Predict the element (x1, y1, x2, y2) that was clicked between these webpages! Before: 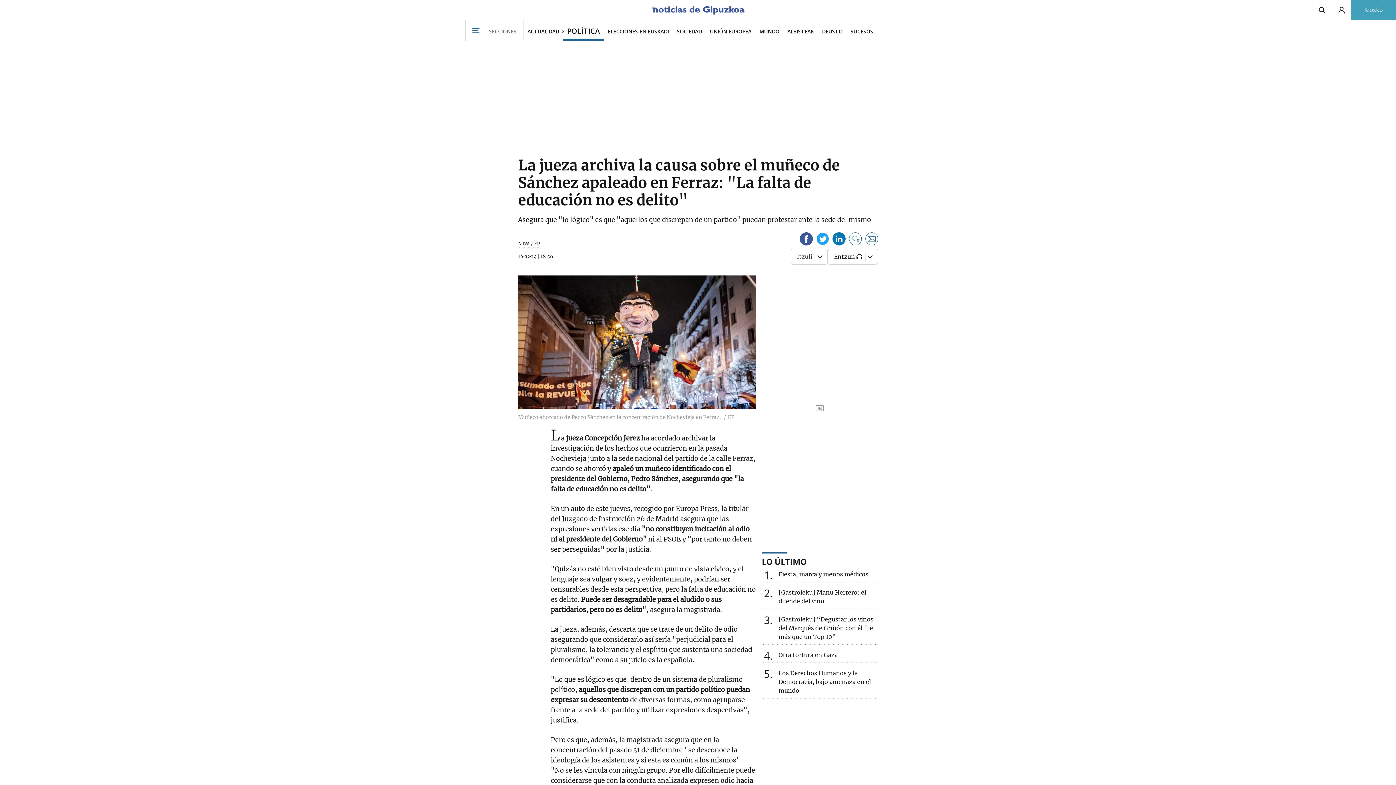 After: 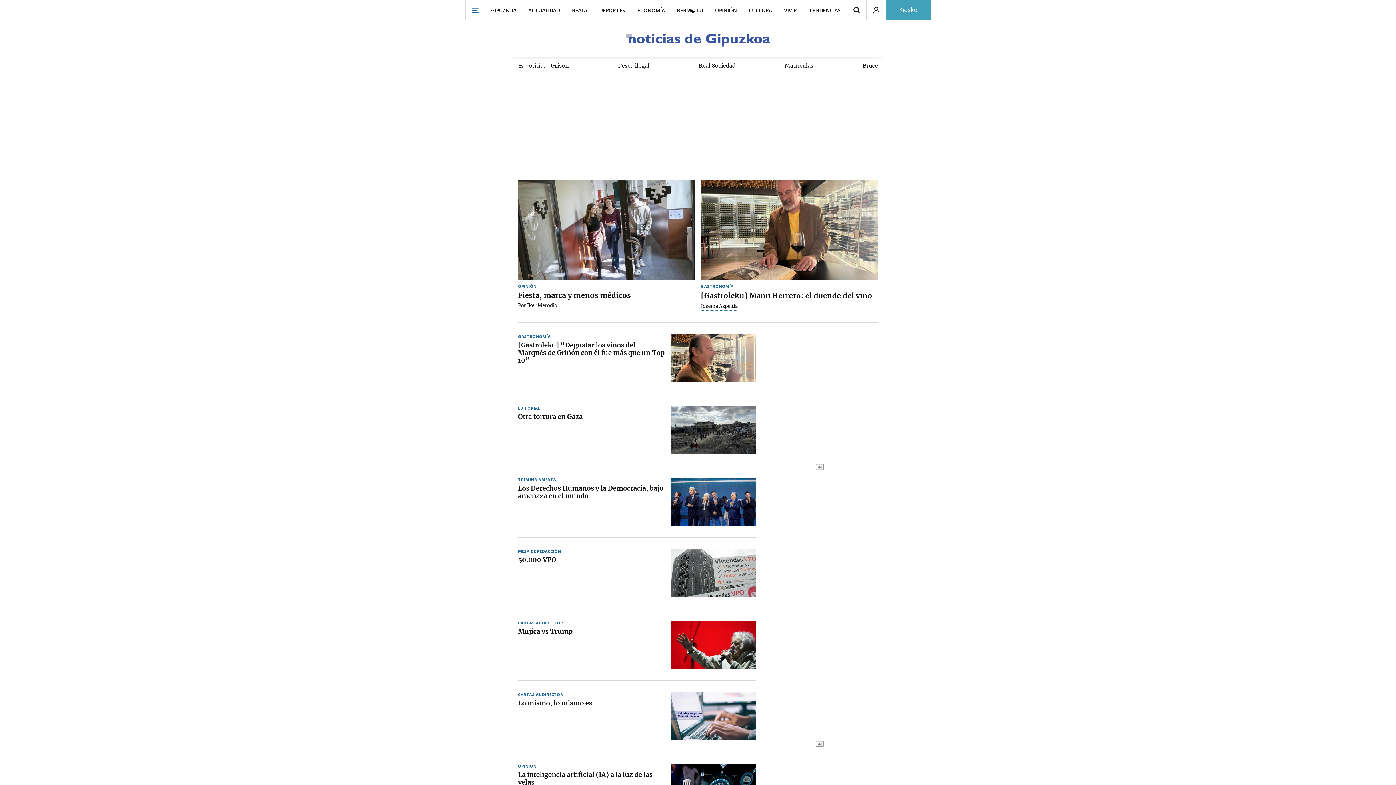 Action: label: LO ÚLTIMO bbox: (762, 556, 806, 567)